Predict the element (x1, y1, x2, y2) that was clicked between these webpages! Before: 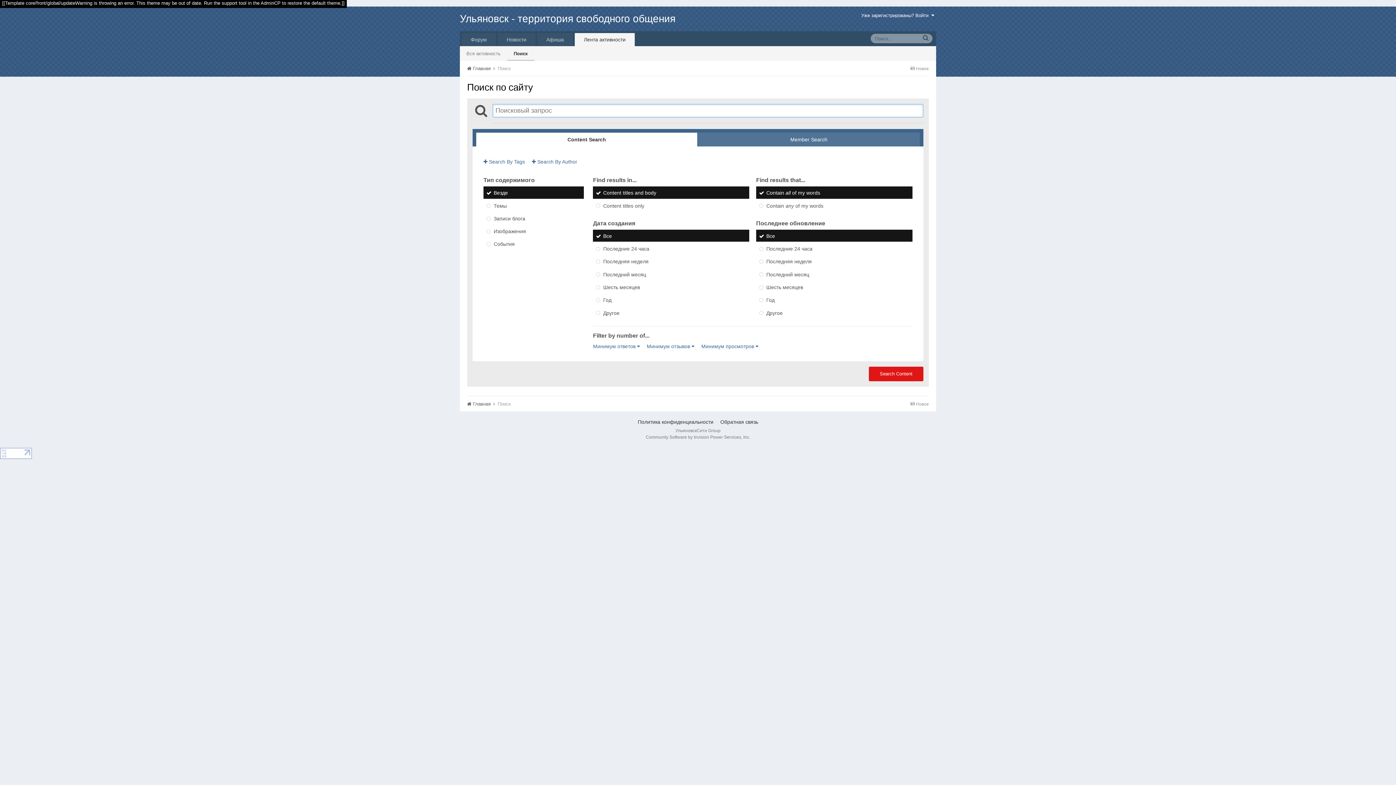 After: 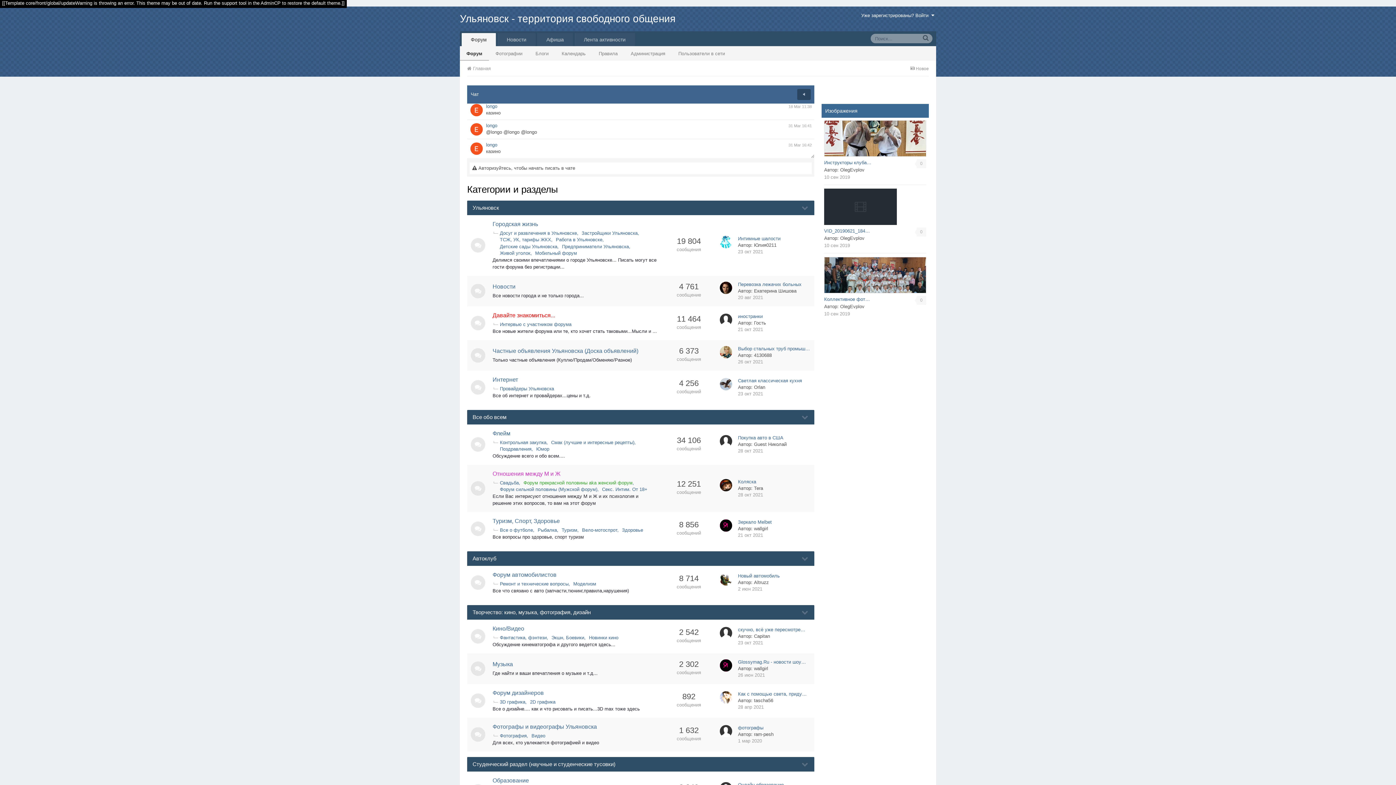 Action: bbox: (461, 33, 496, 46) label: Форум